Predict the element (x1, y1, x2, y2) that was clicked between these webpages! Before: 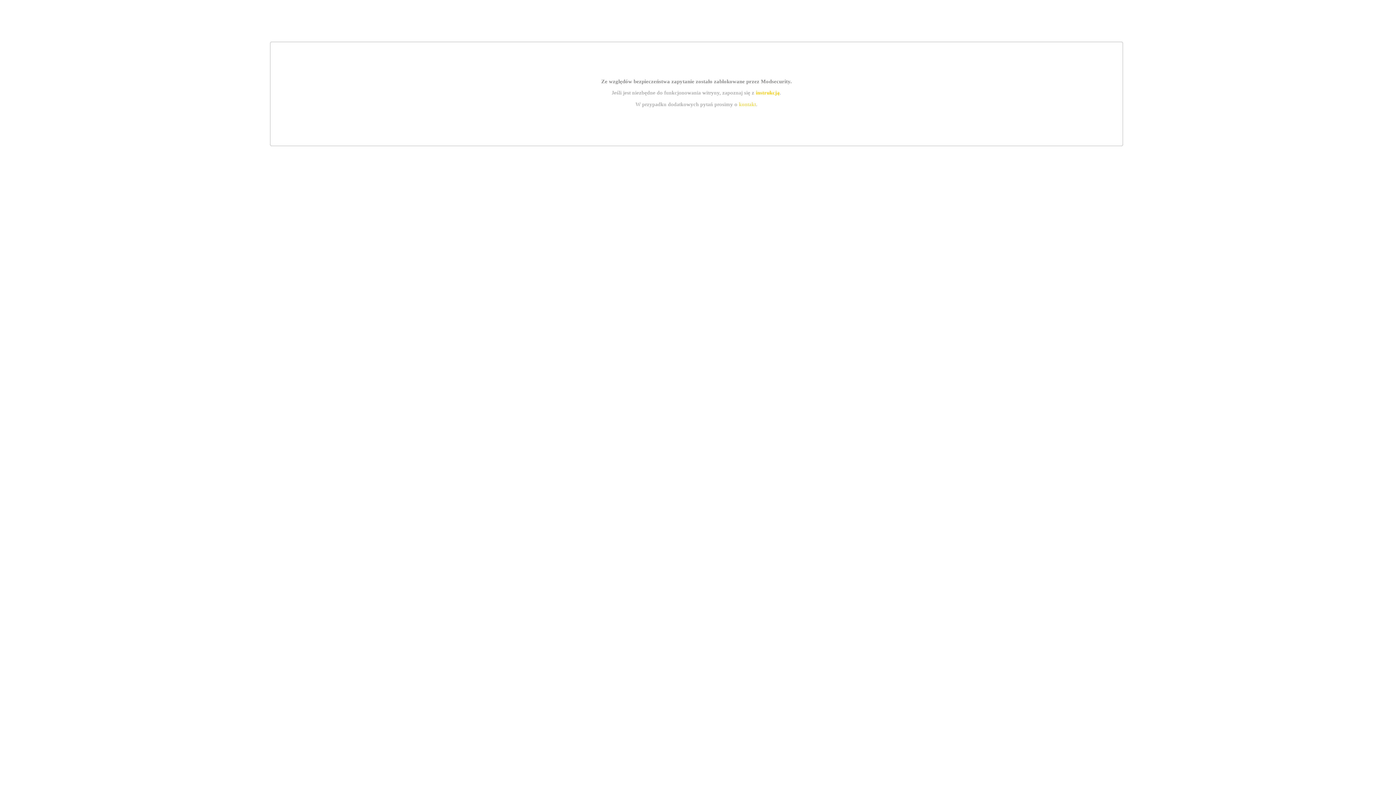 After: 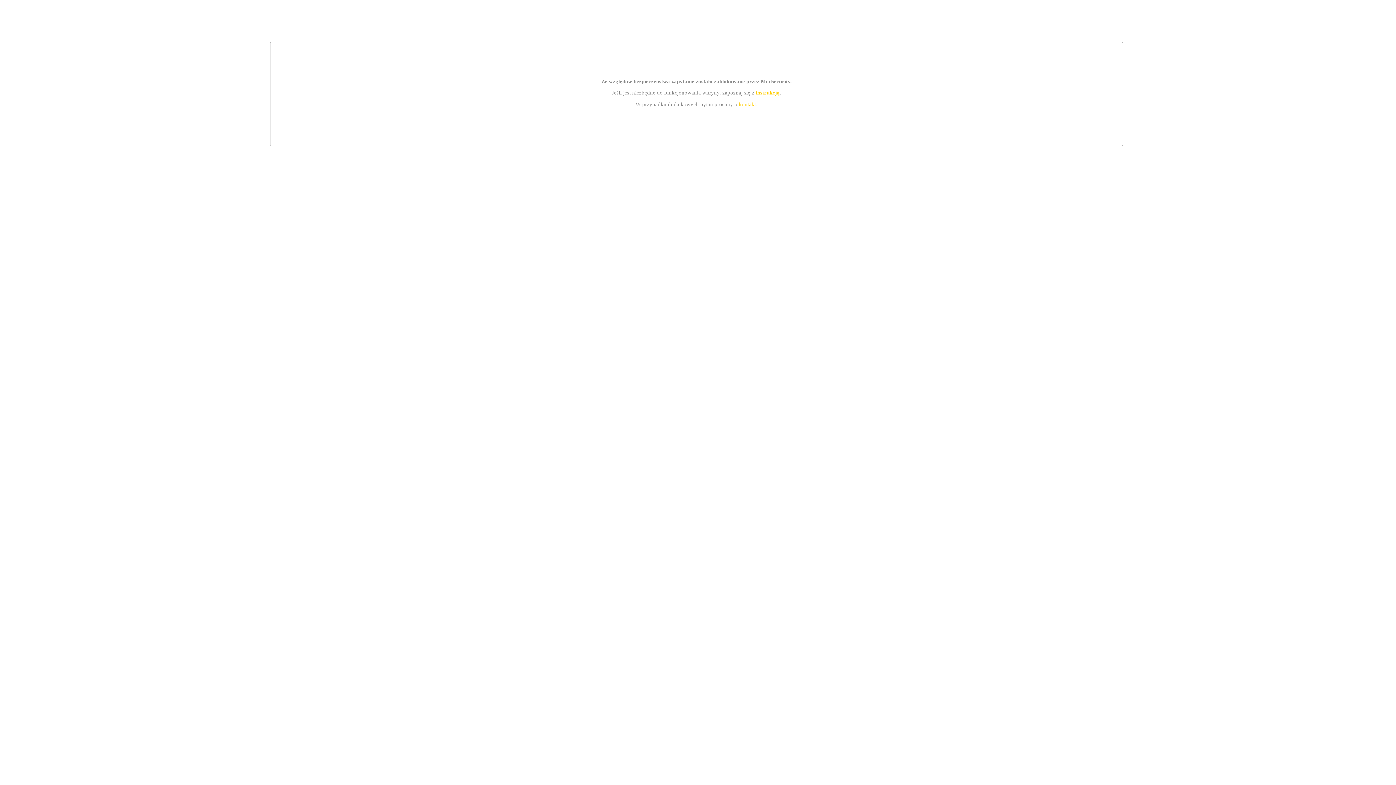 Action: label: instrukcją bbox: (755, 89, 779, 95)